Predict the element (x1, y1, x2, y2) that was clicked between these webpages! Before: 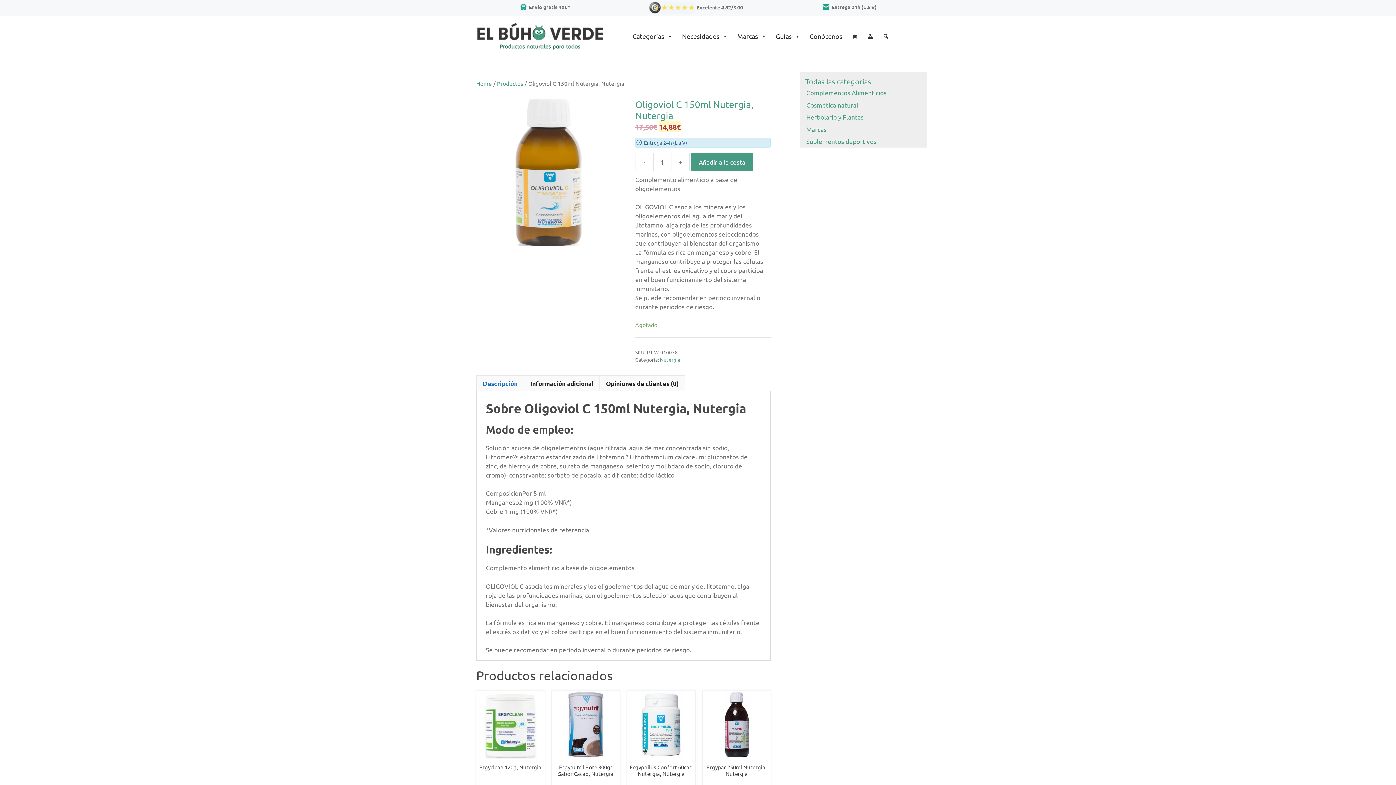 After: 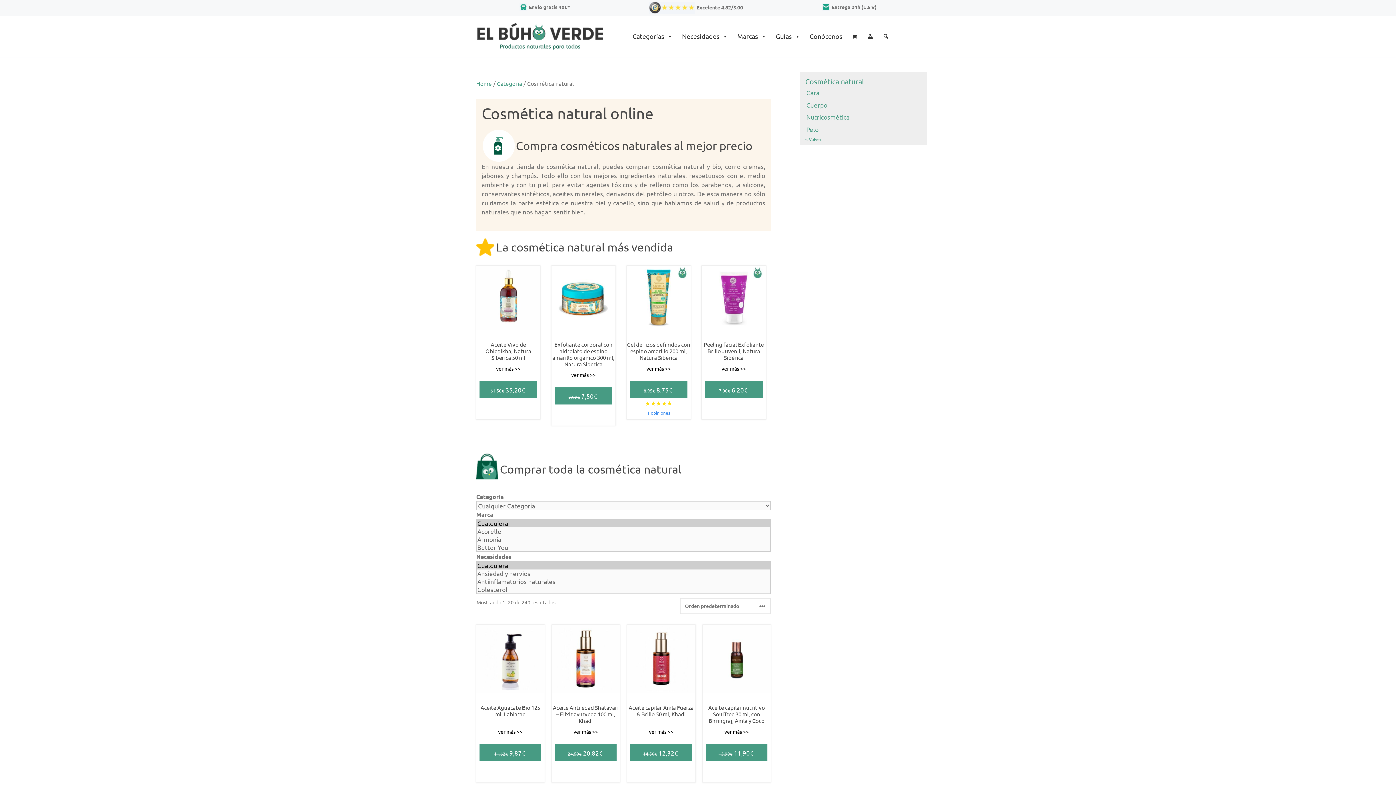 Action: bbox: (806, 100, 858, 108) label: Cosmética natural